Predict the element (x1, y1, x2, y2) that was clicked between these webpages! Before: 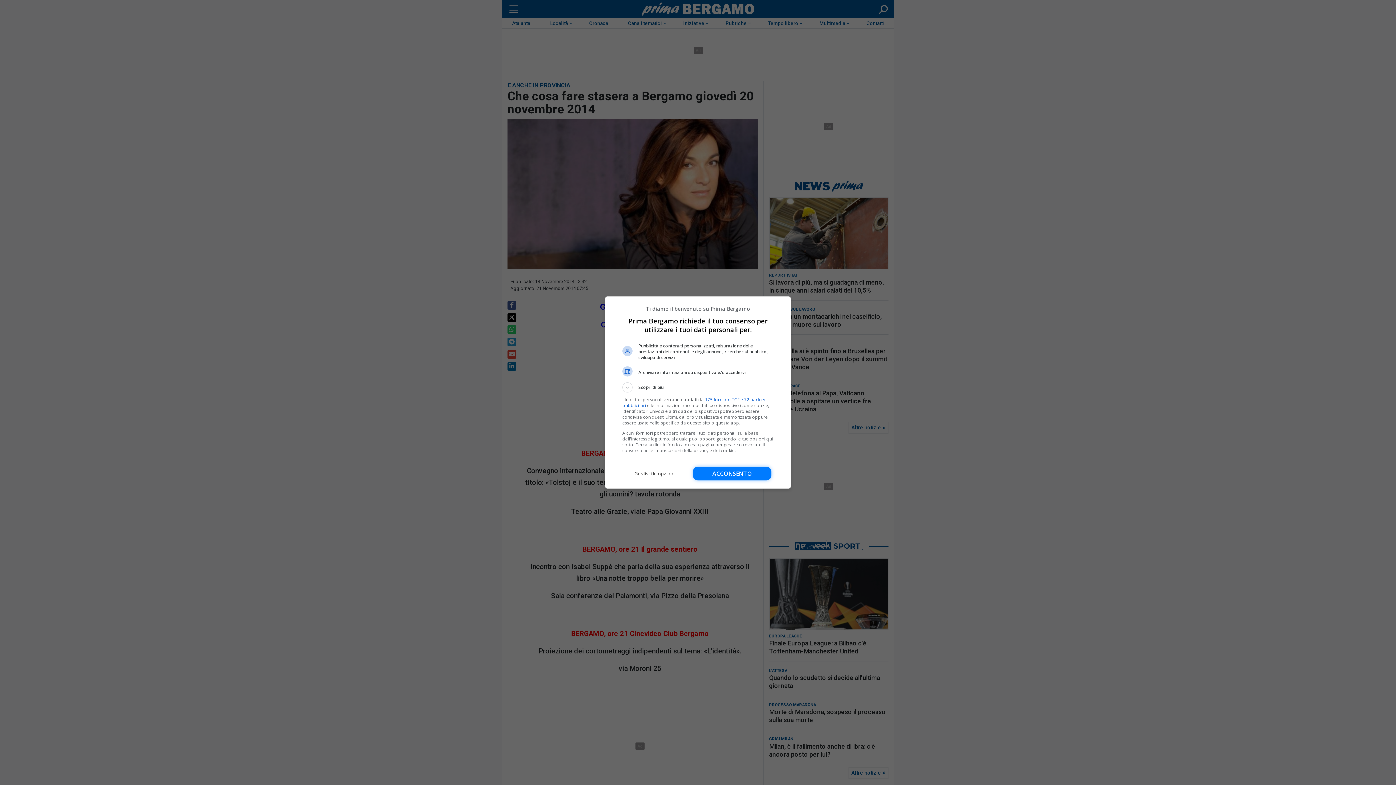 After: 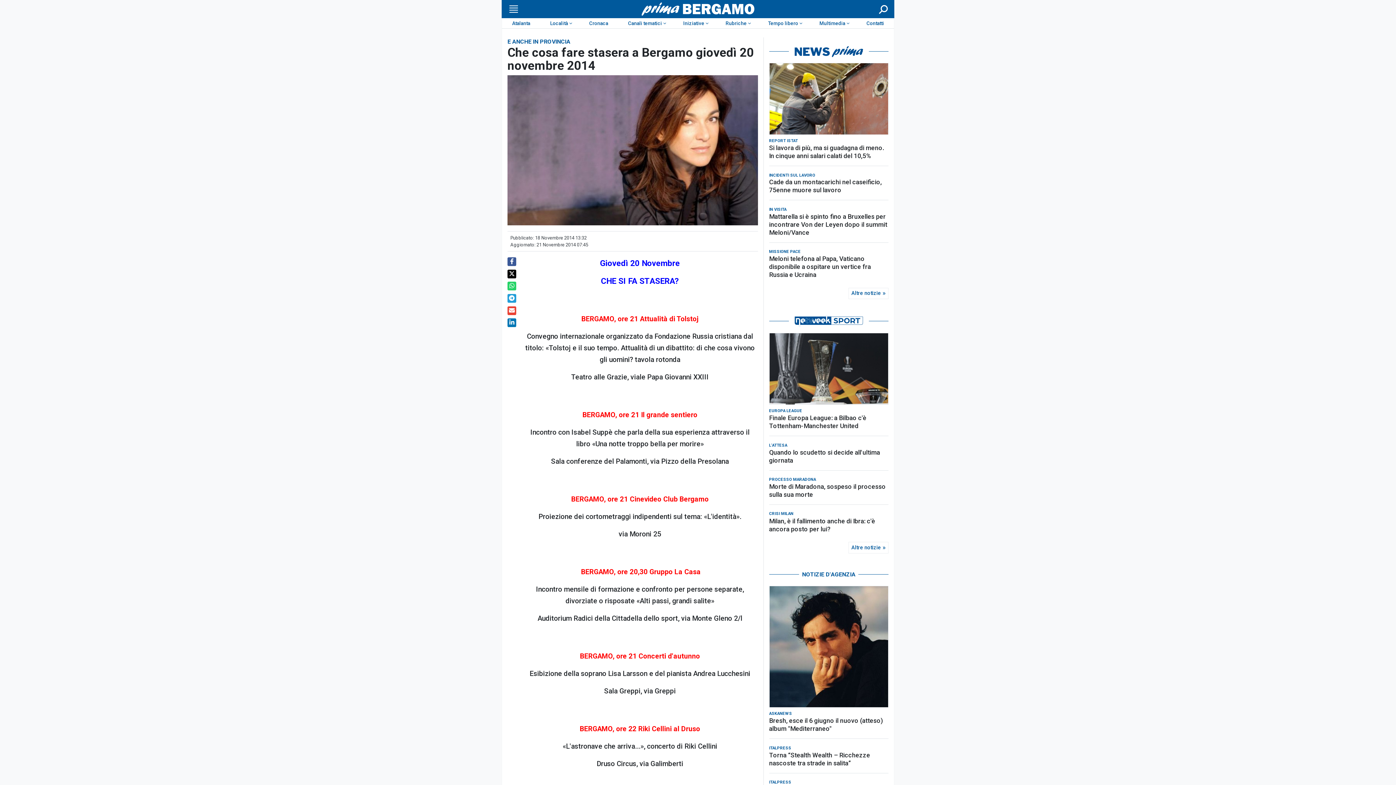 Action: bbox: (693, 466, 771, 480) label: Acconsento